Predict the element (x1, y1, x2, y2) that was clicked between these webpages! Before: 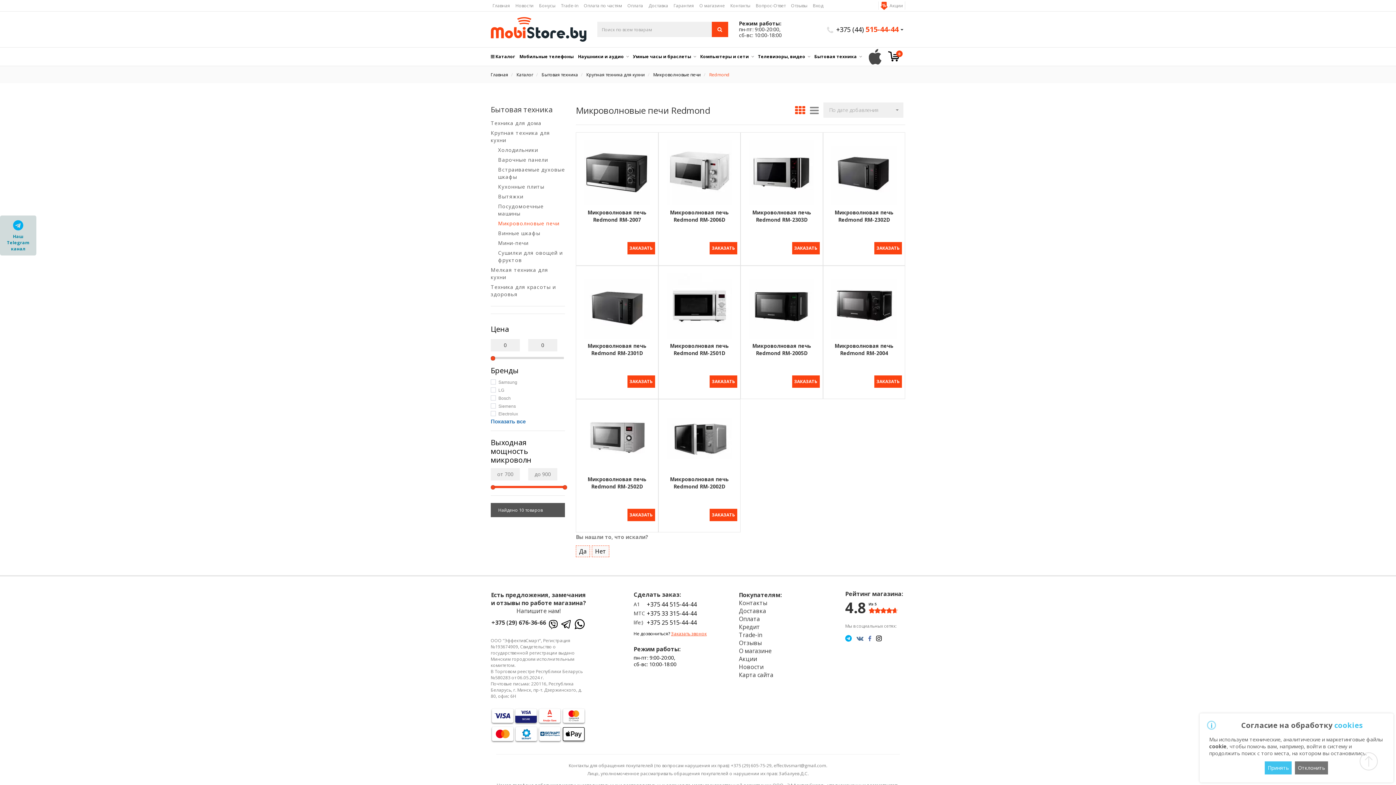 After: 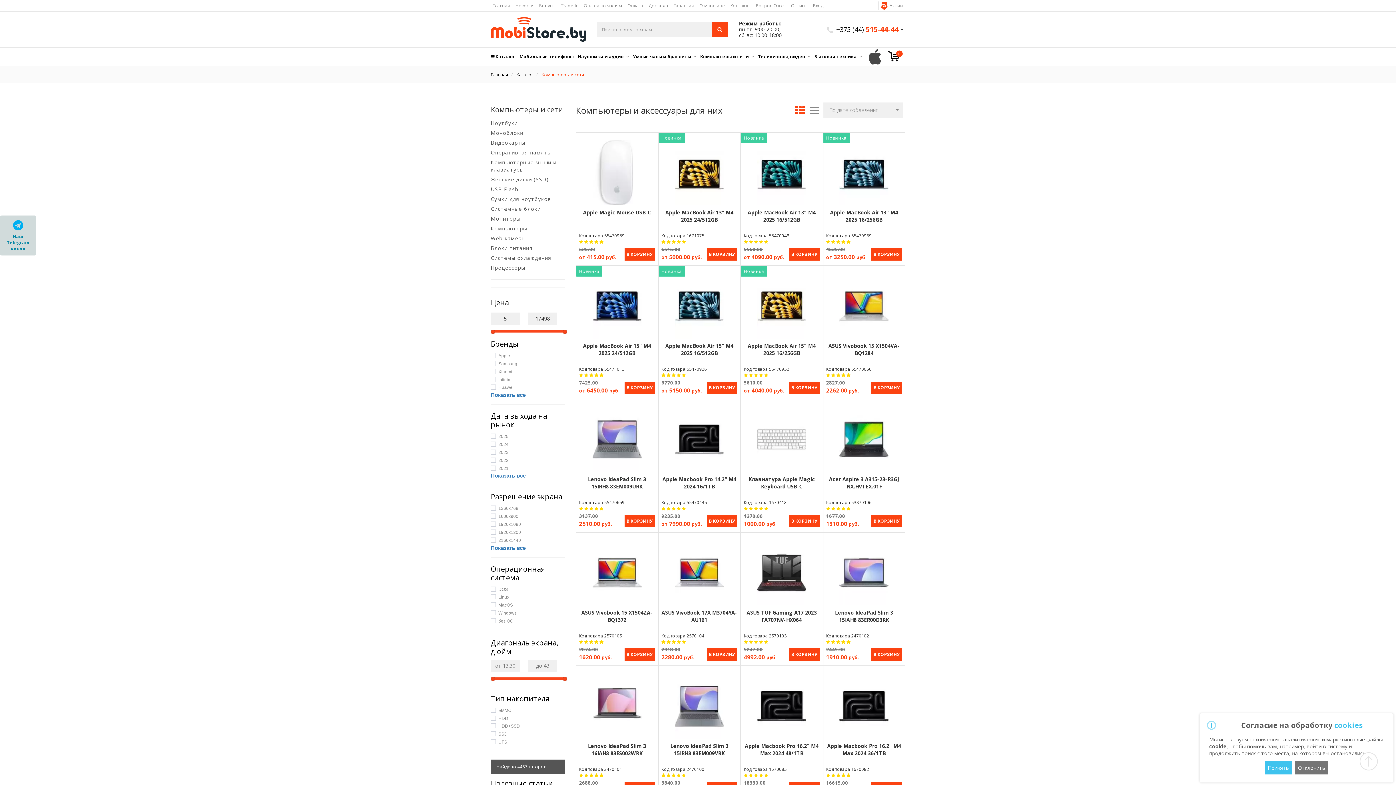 Action: label: Компьютеры и сети bbox: (700, 47, 758, 65)